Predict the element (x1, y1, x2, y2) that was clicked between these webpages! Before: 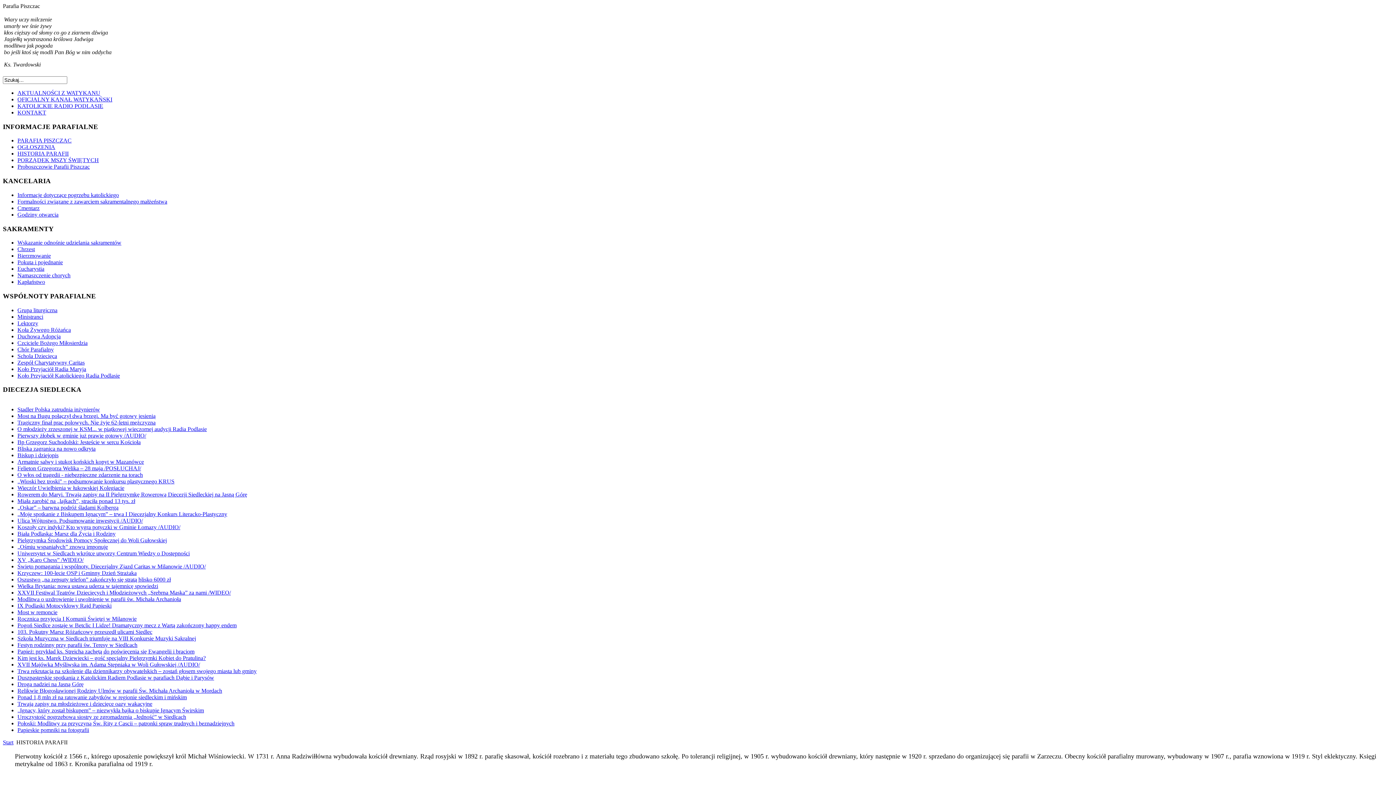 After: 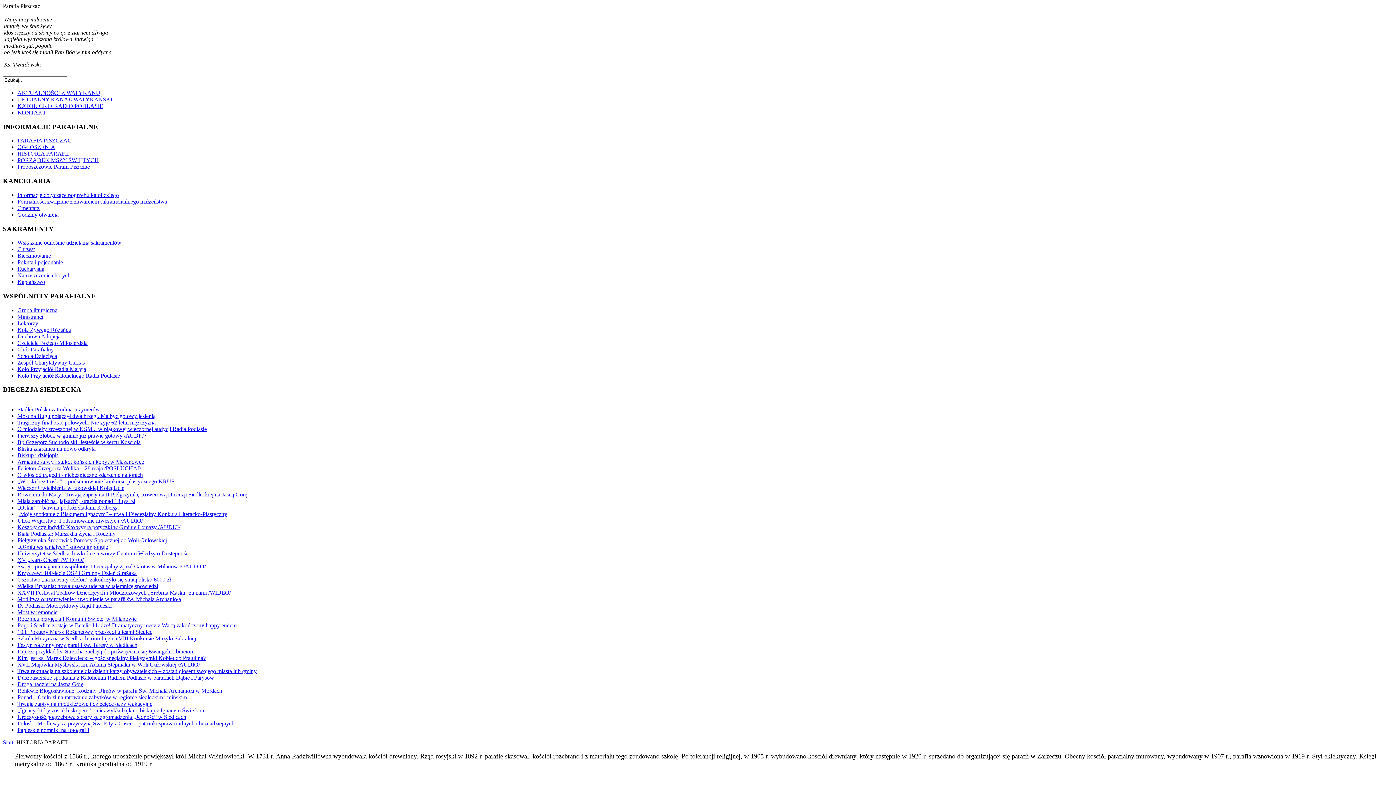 Action: label: OFICJALNY KANAŁ WATYKAŃSKI bbox: (17, 96, 112, 102)